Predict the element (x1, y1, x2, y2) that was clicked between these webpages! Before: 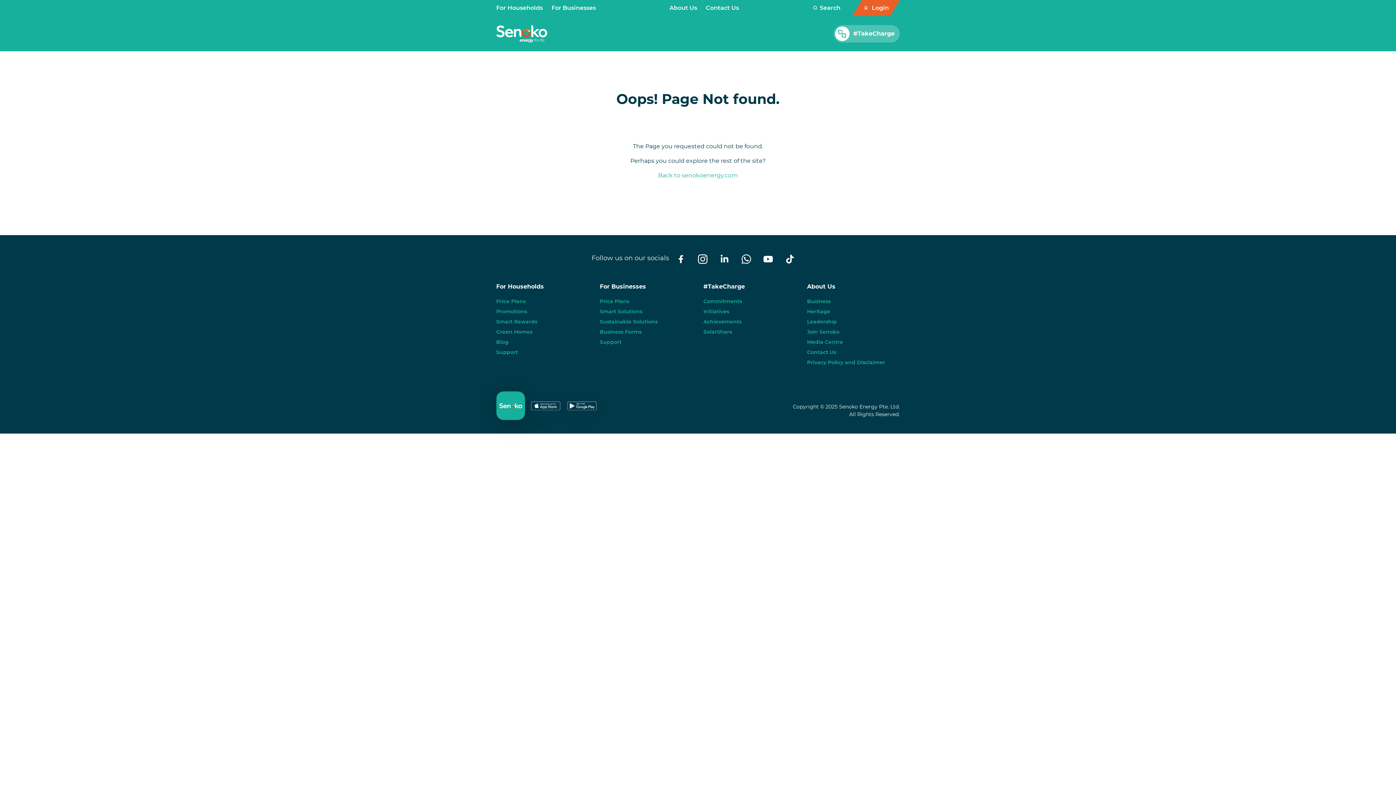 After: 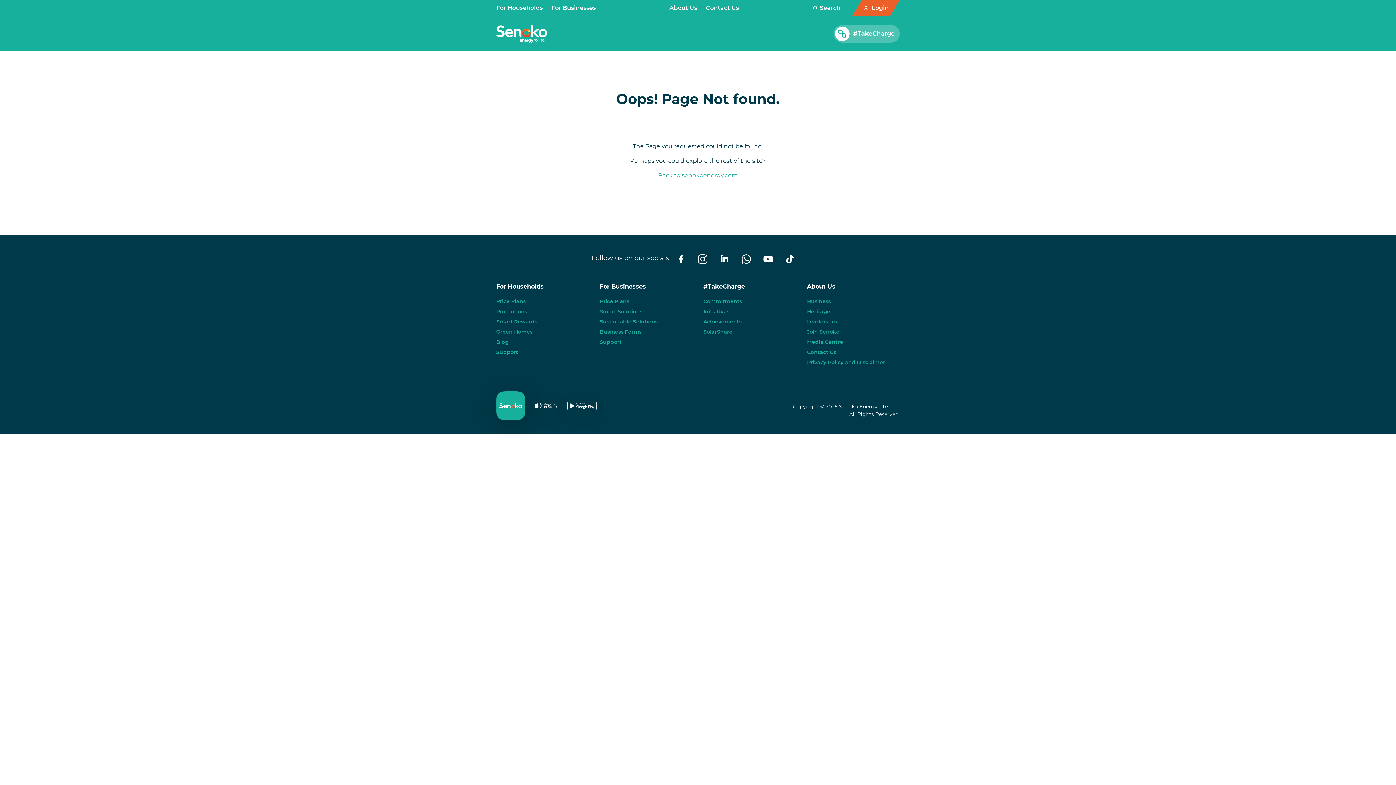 Action: bbox: (531, 401, 566, 412)